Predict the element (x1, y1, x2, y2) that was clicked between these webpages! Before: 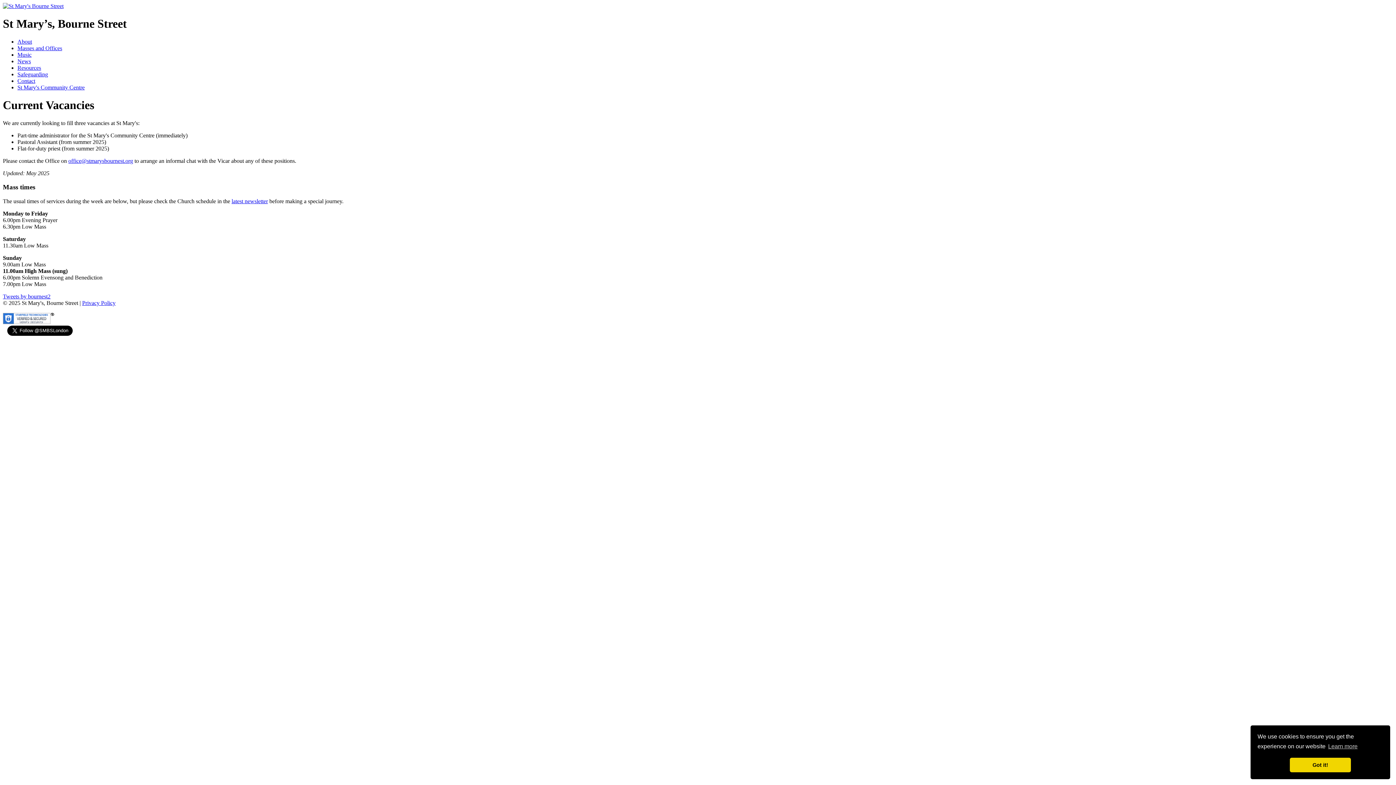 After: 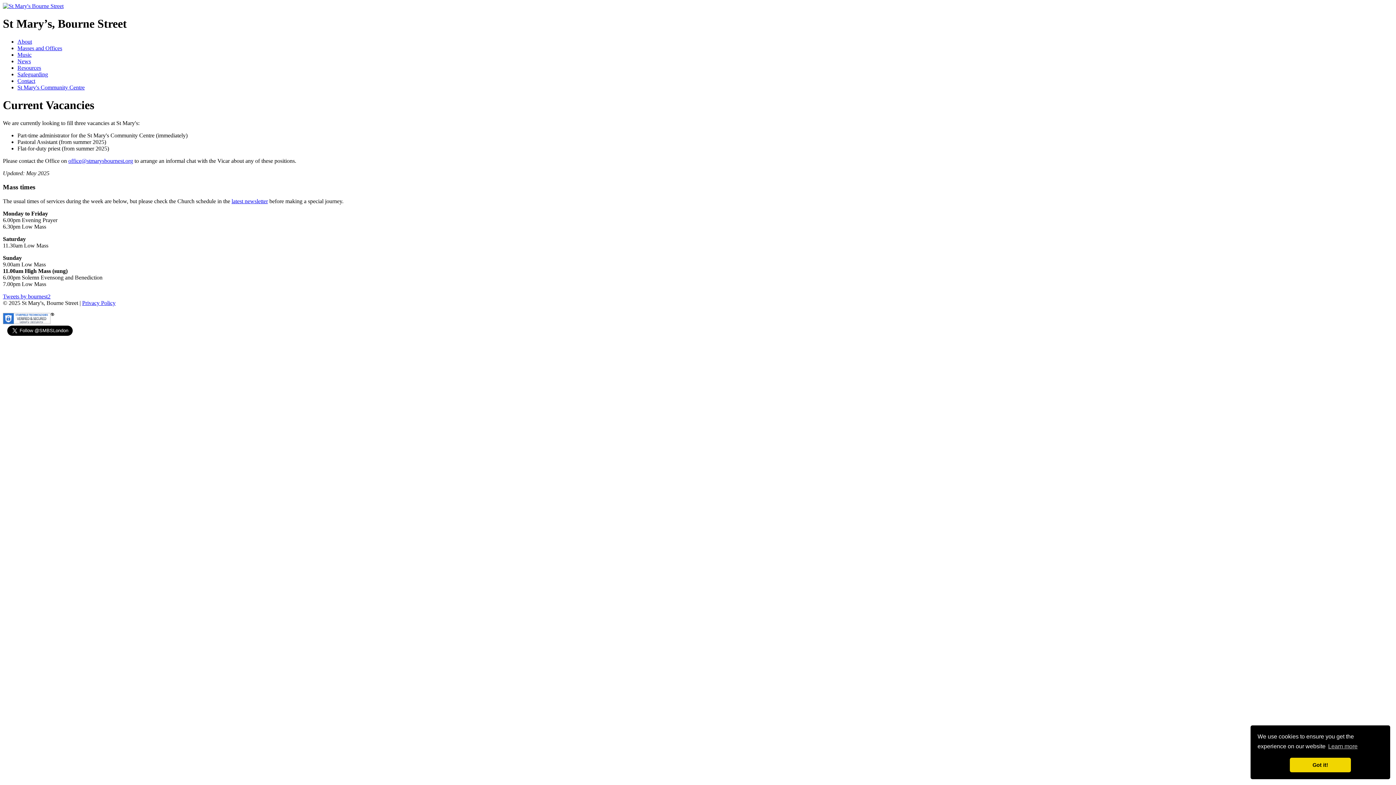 Action: label: latest newsletter bbox: (231, 198, 268, 204)